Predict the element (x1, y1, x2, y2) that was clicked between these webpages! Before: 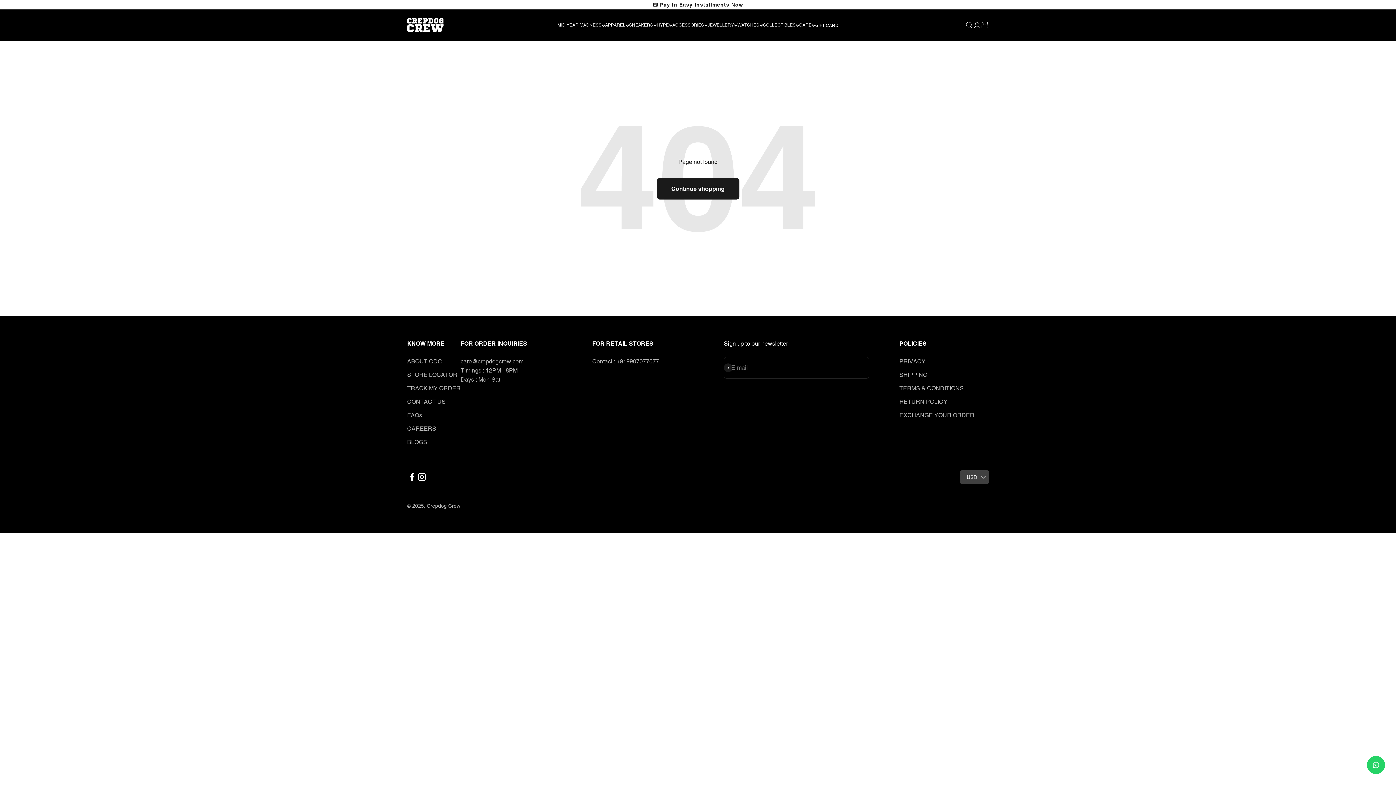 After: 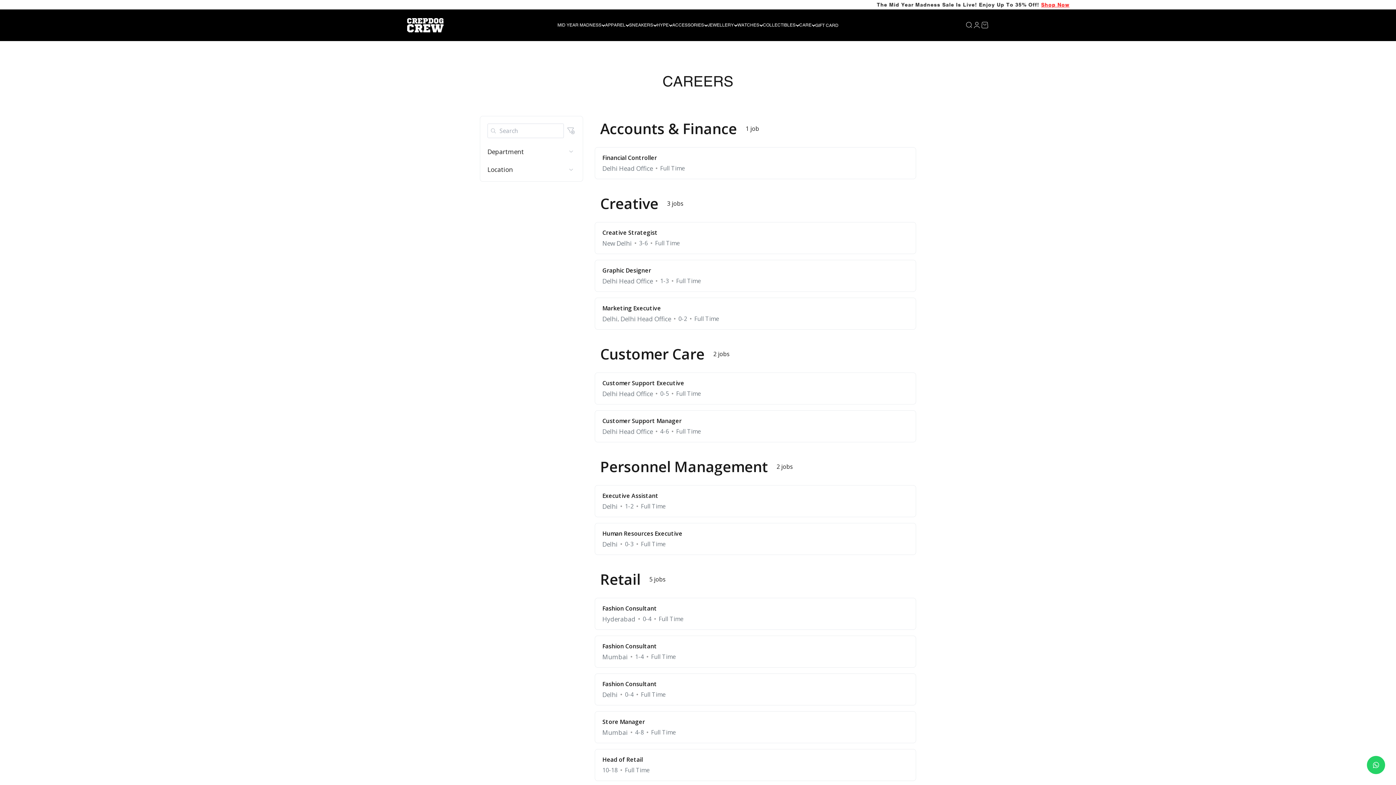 Action: label: CAREERS bbox: (407, 424, 436, 433)